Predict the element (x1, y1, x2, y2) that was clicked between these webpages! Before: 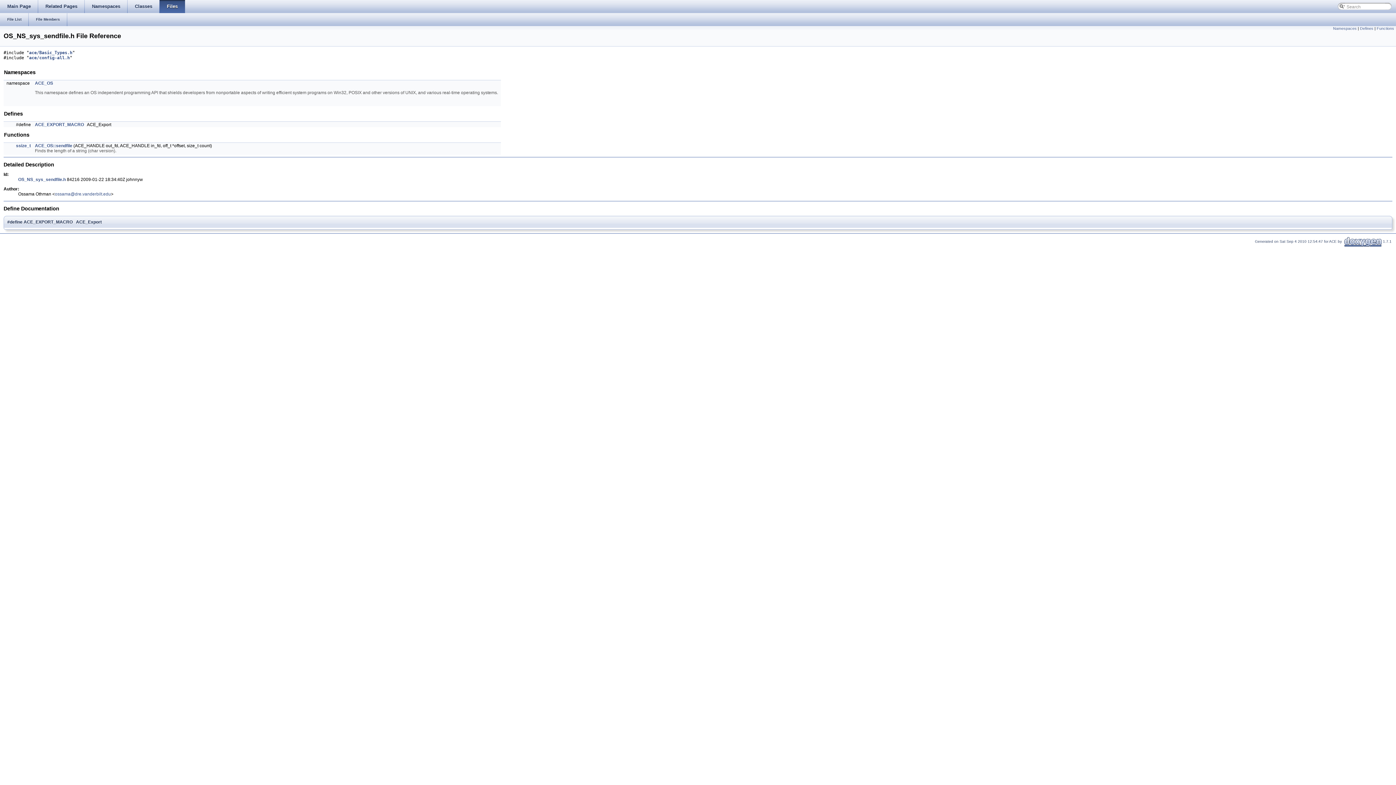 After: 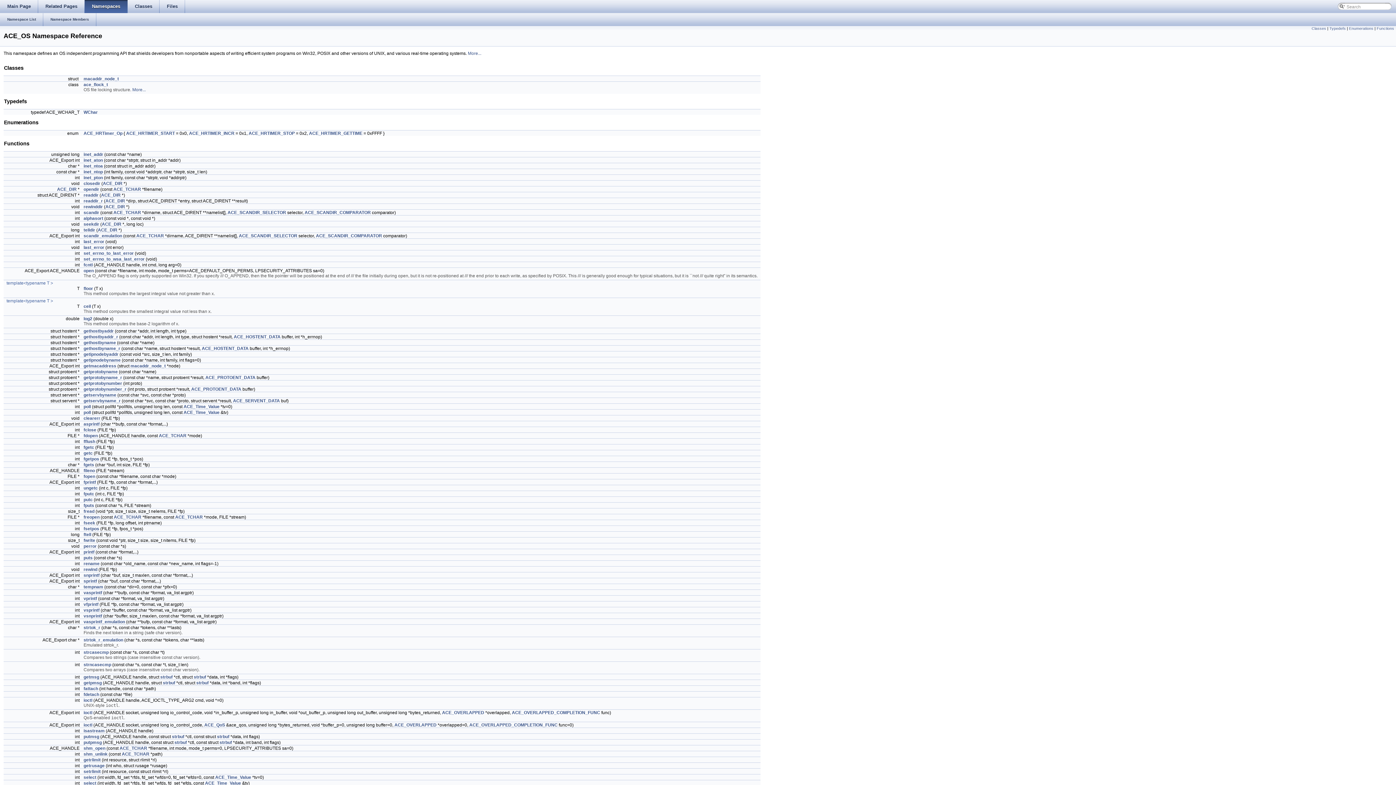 Action: bbox: (34, 80, 53, 85) label: ACE_OS